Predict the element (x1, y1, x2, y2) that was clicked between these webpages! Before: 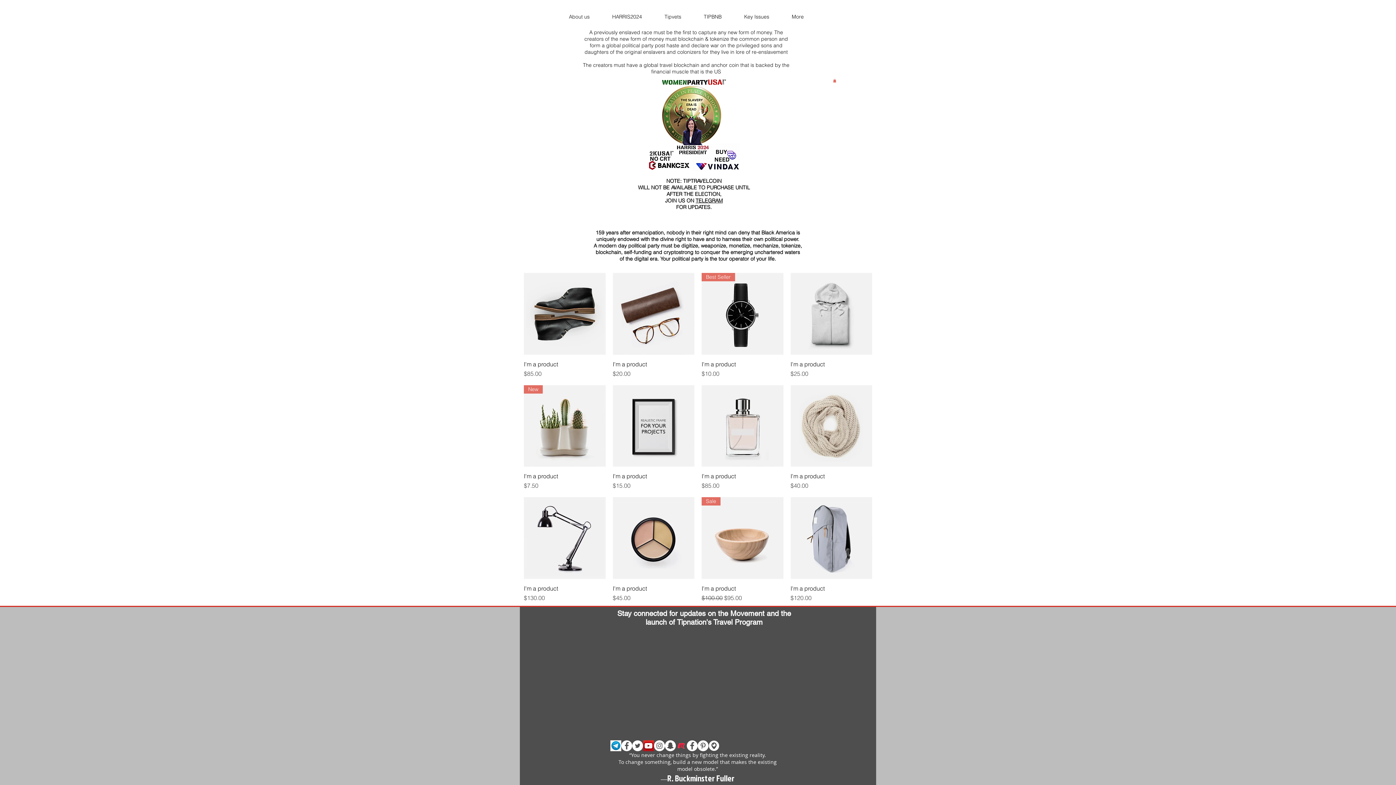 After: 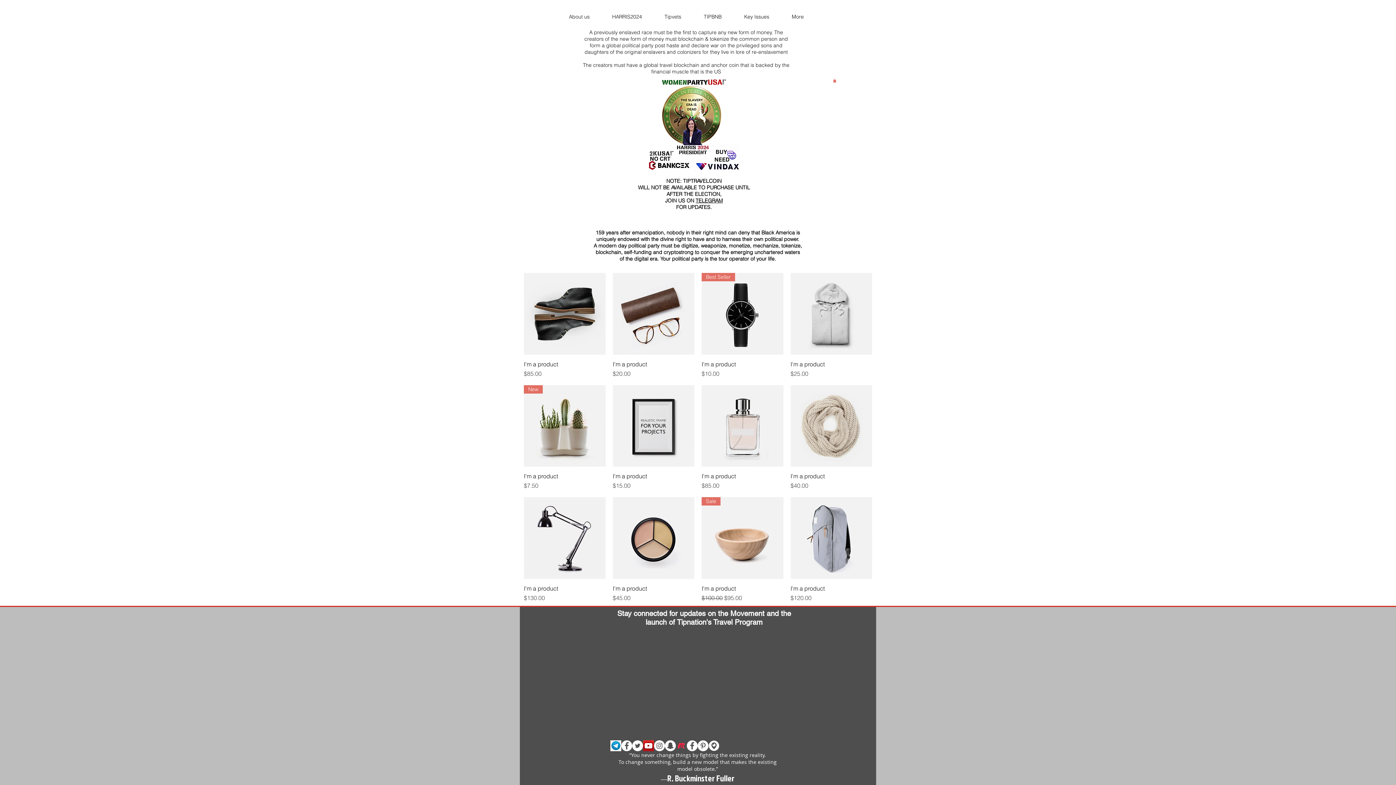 Action: bbox: (632, 740, 643, 751)